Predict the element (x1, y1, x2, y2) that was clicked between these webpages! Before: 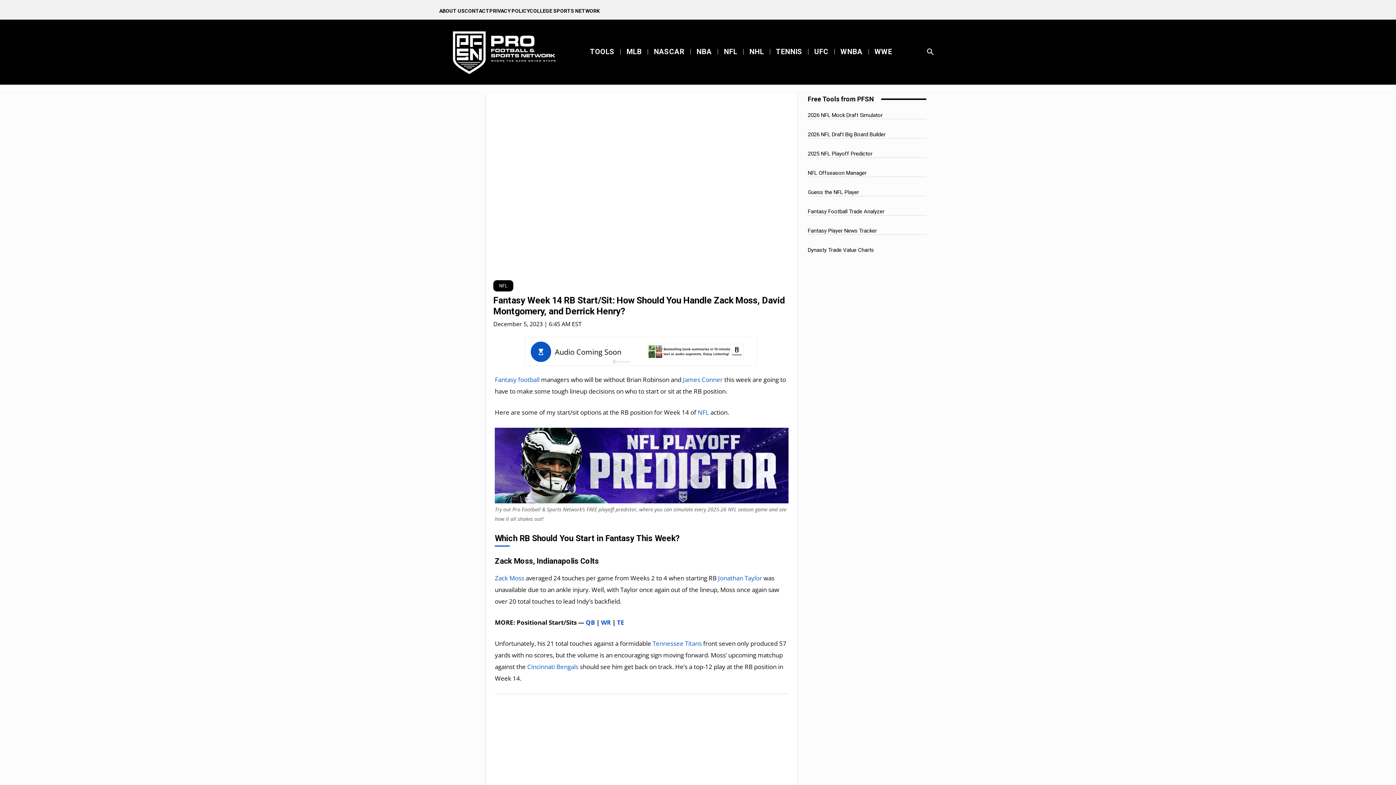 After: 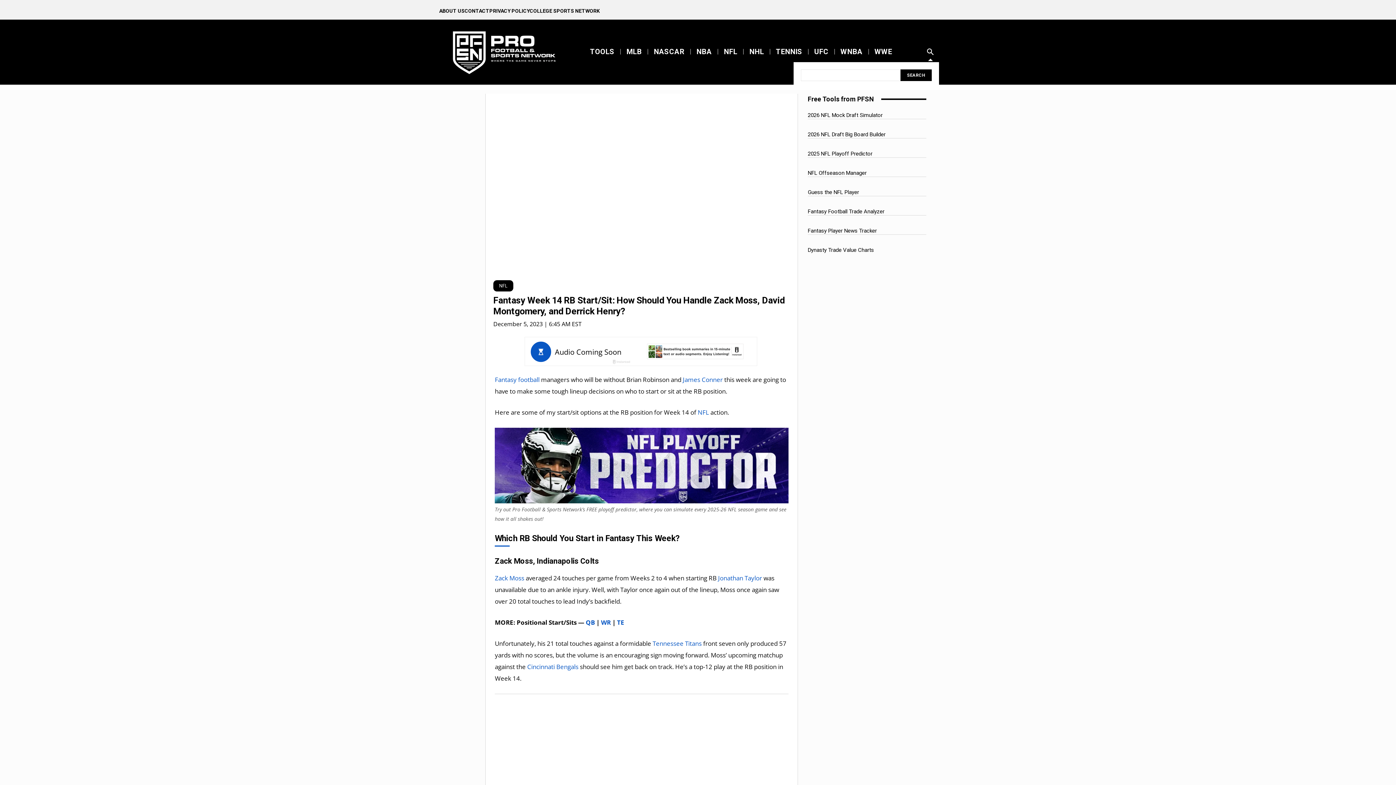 Action: bbox: (921, 43, 939, 60) label: Search